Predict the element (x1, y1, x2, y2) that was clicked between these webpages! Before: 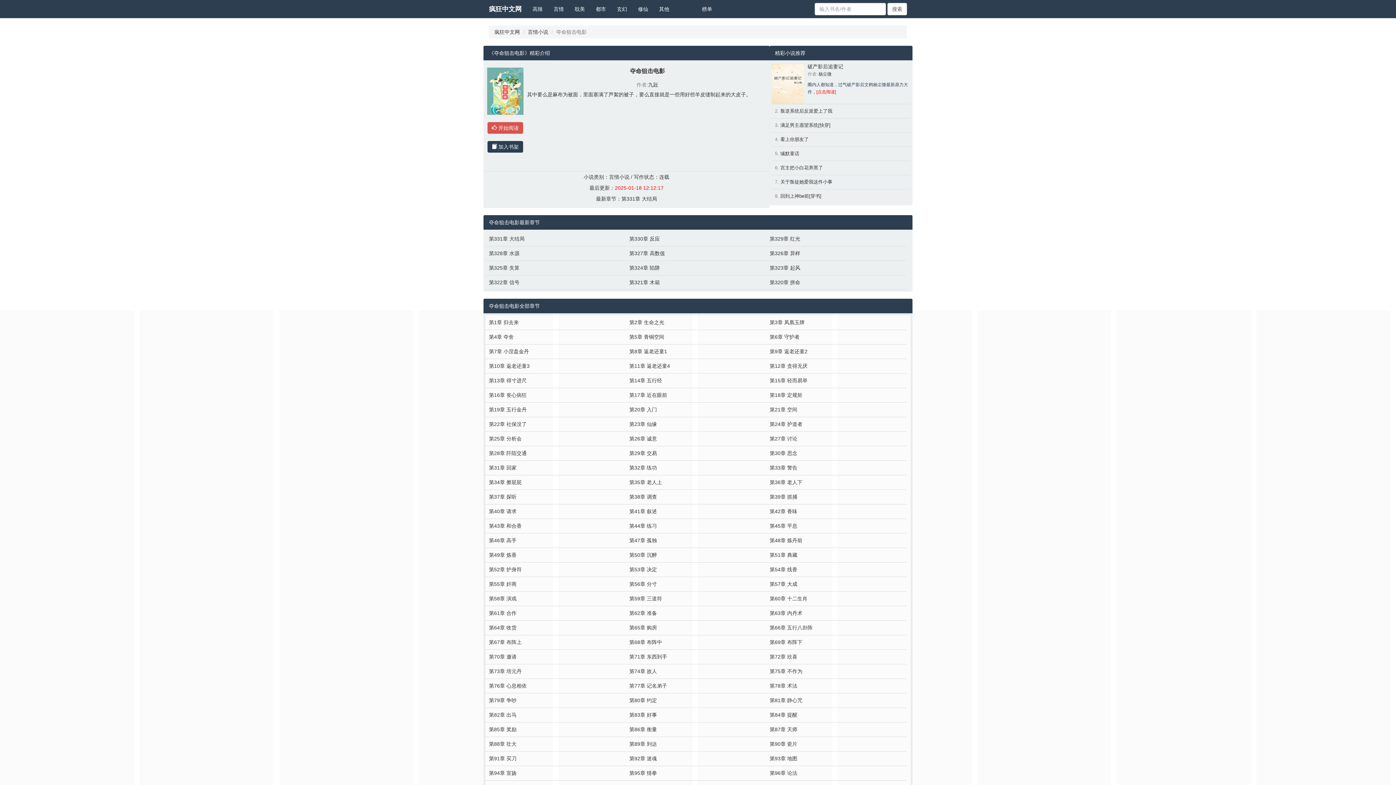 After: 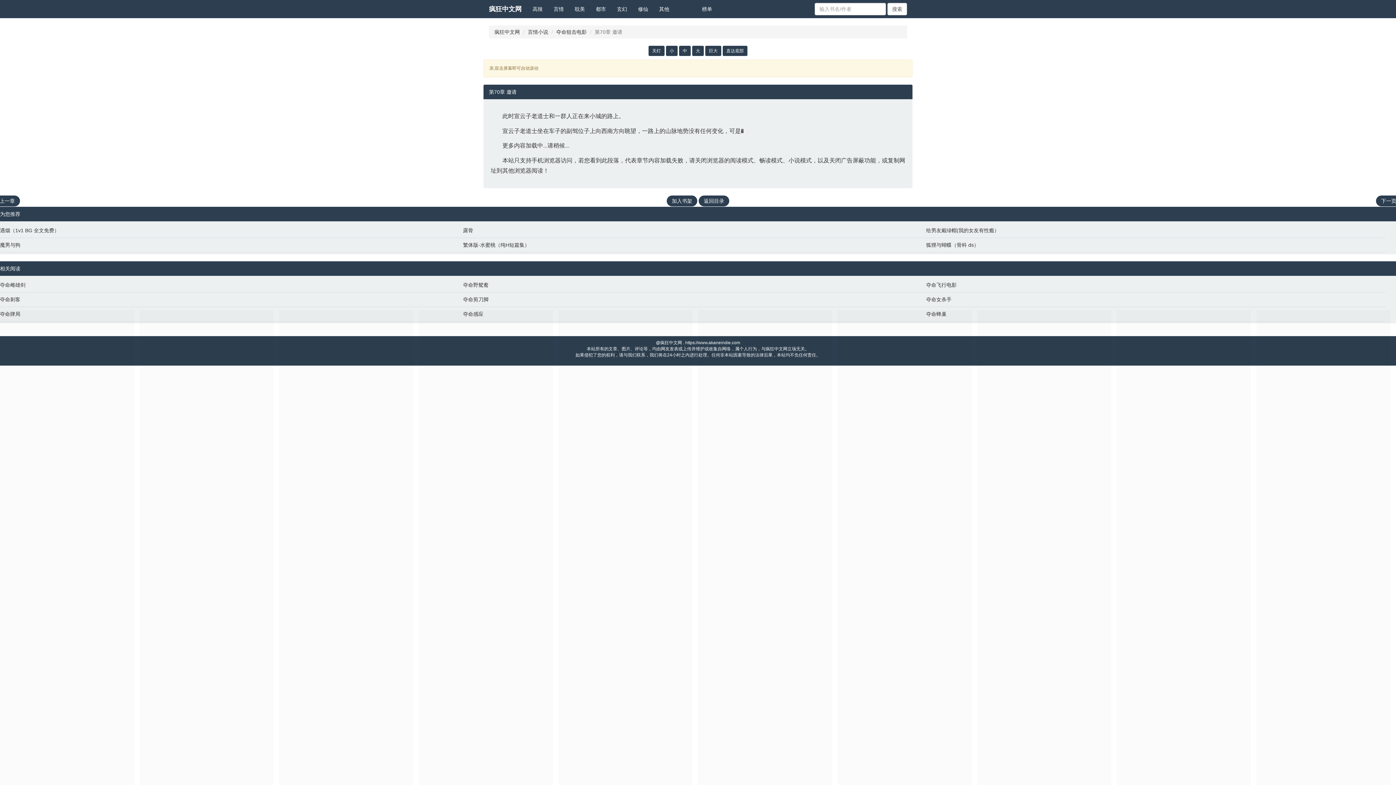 Action: bbox: (489, 653, 622, 660) label: 第70章 邀请